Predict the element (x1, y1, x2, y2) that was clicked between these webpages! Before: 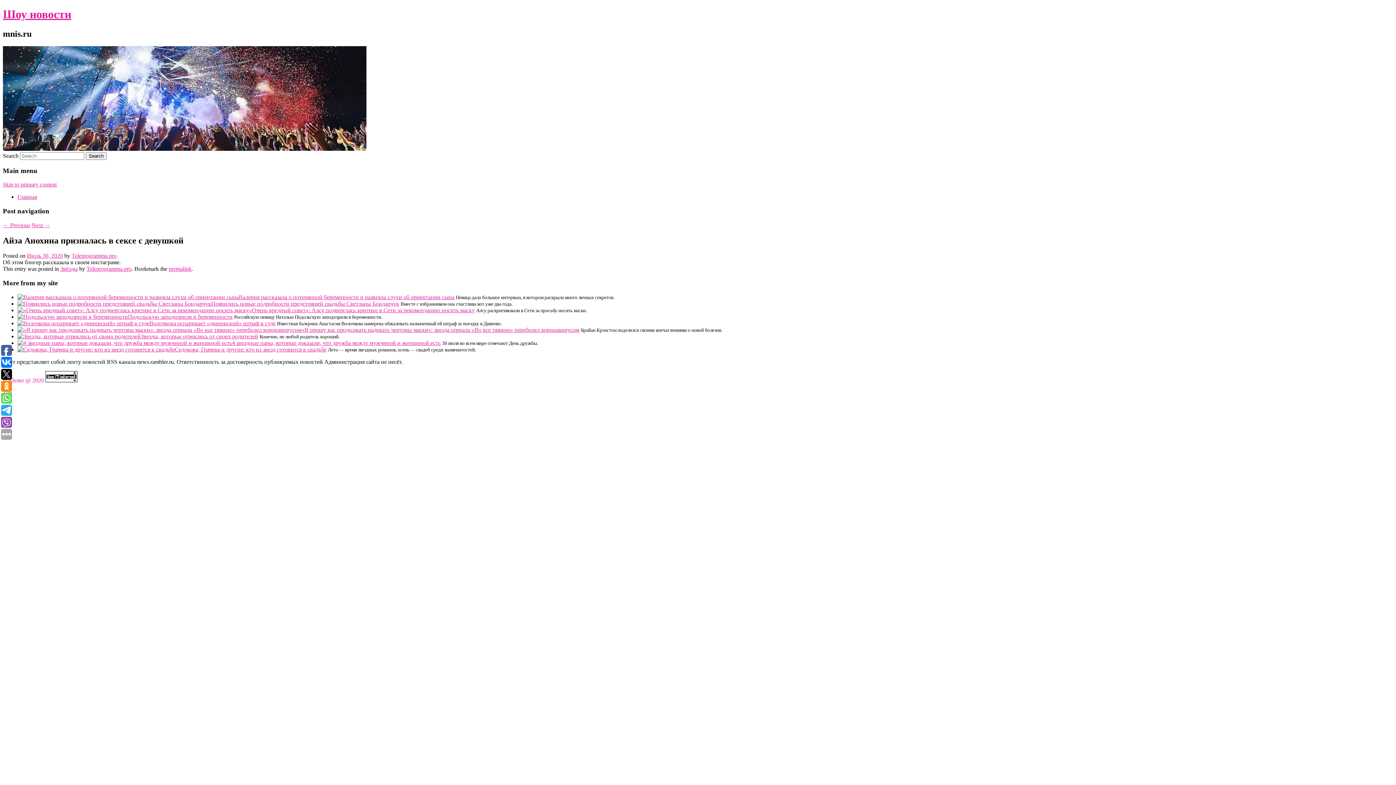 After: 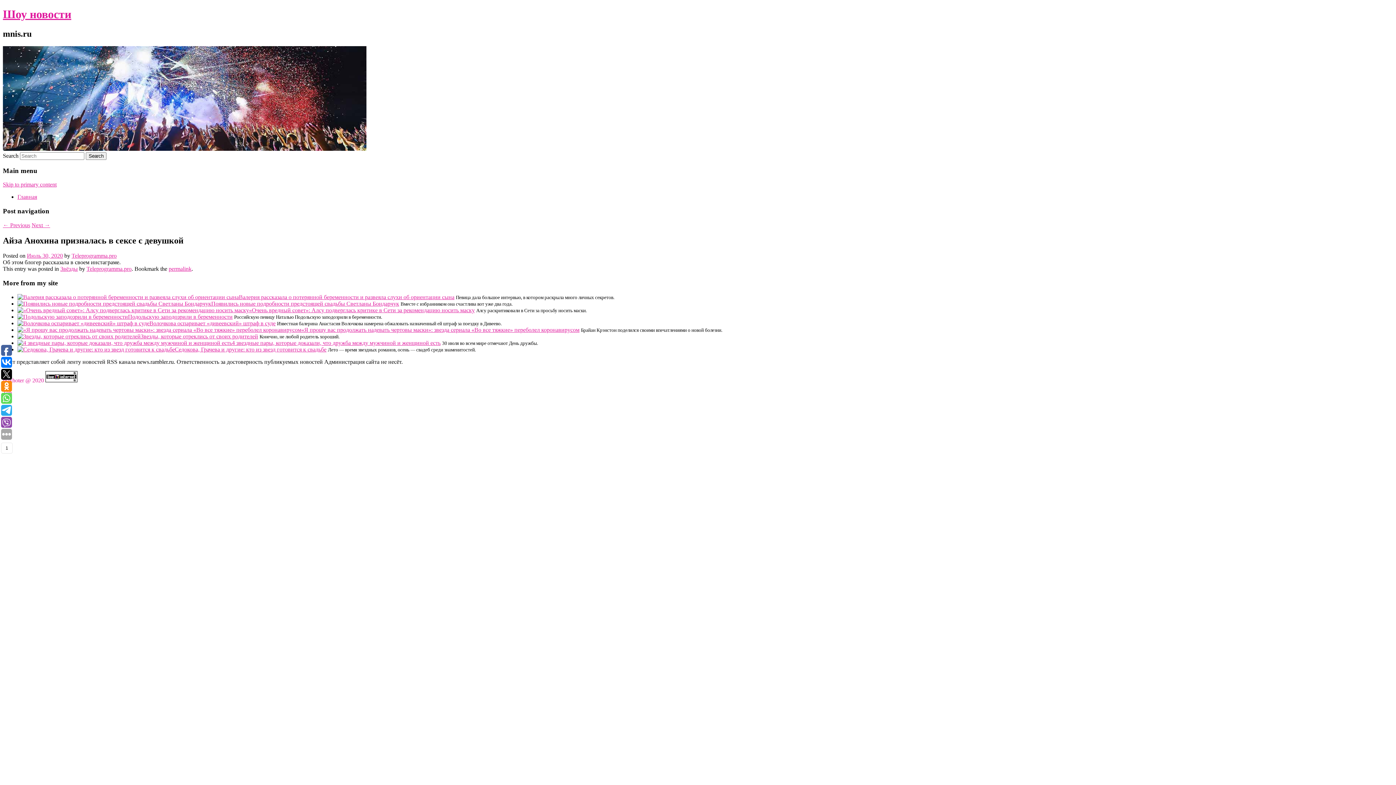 Action: bbox: (1, 405, 12, 416)